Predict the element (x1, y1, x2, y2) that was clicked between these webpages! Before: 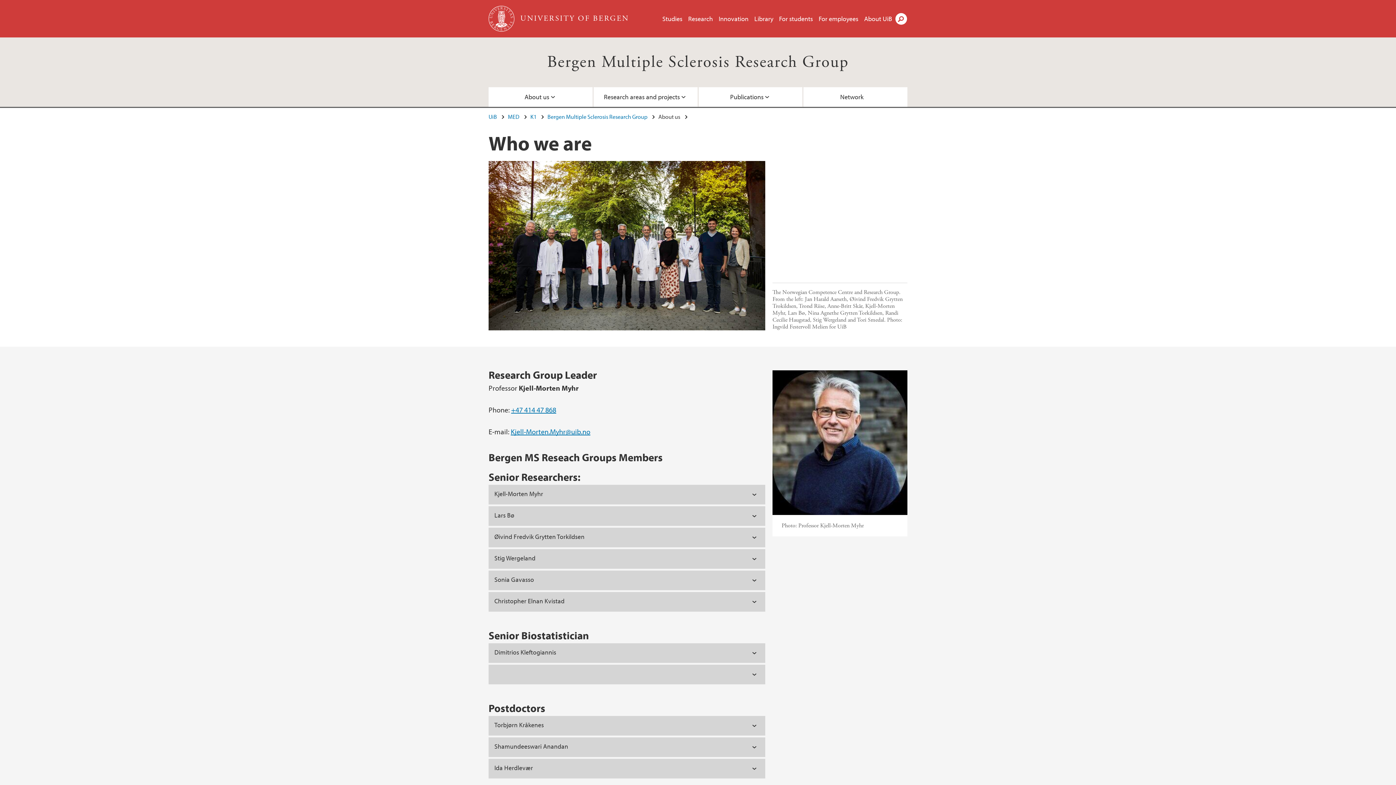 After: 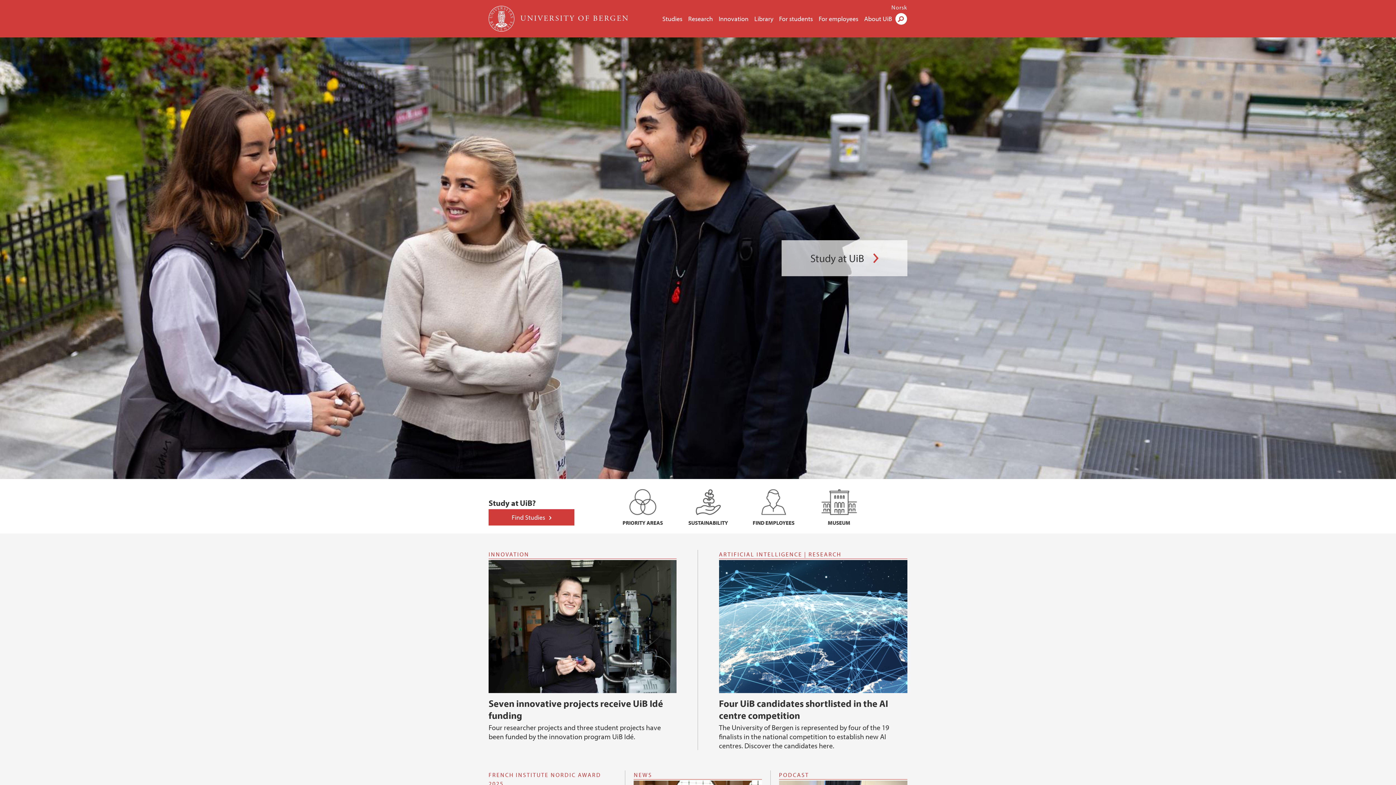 Action: bbox: (520, 13, 629, 24) label: UNIVERSITY OF BERGEN